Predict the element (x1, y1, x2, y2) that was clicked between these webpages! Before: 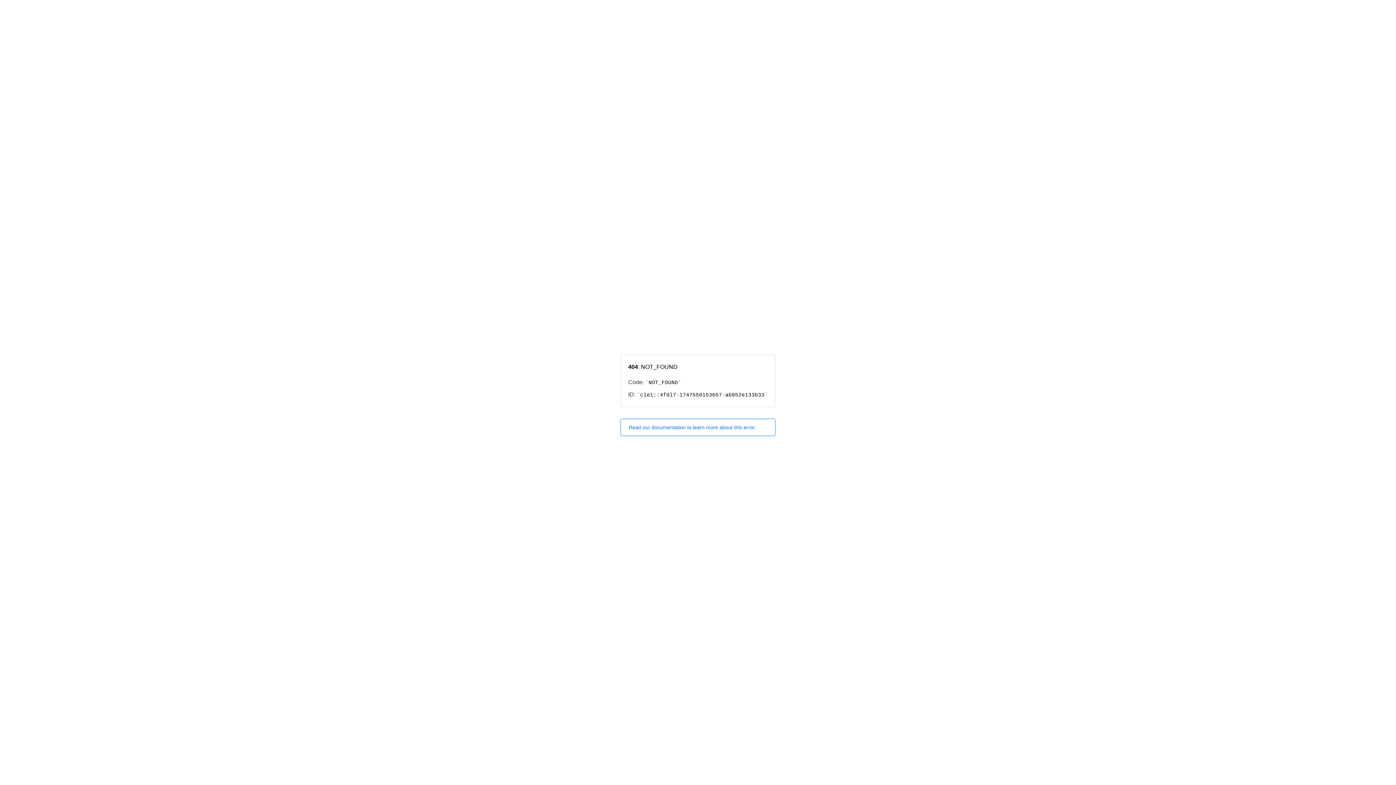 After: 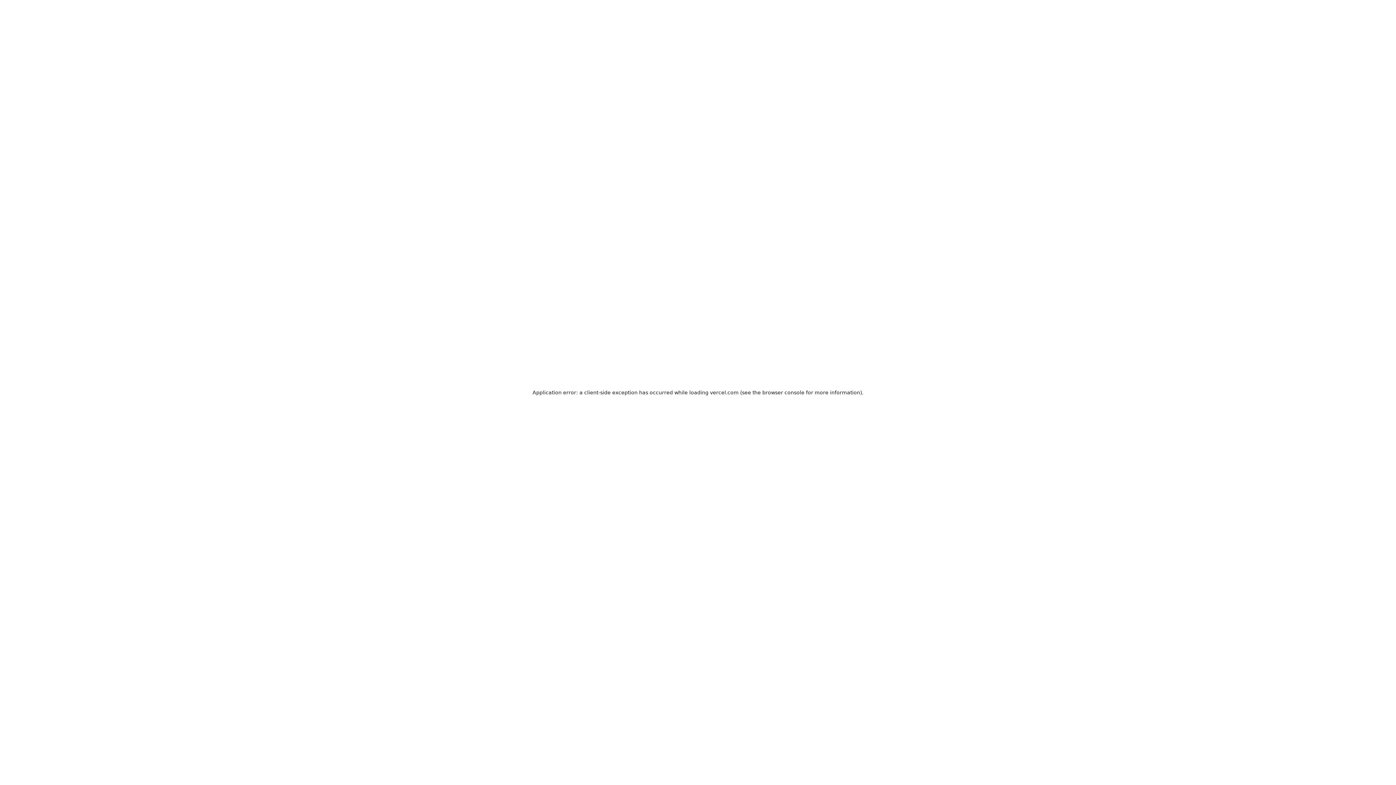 Action: bbox: (620, 418, 775, 436) label: Read our documentation to learn more about this error.